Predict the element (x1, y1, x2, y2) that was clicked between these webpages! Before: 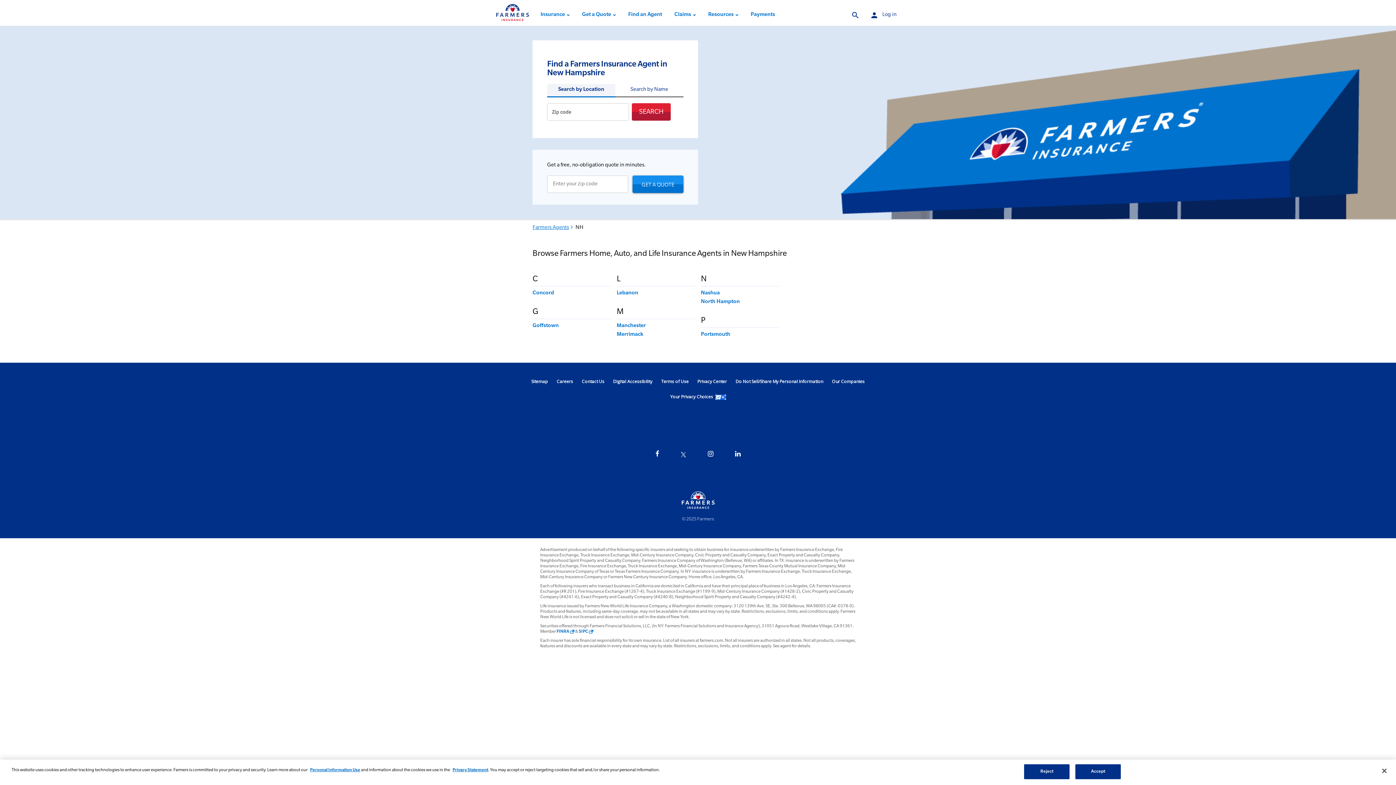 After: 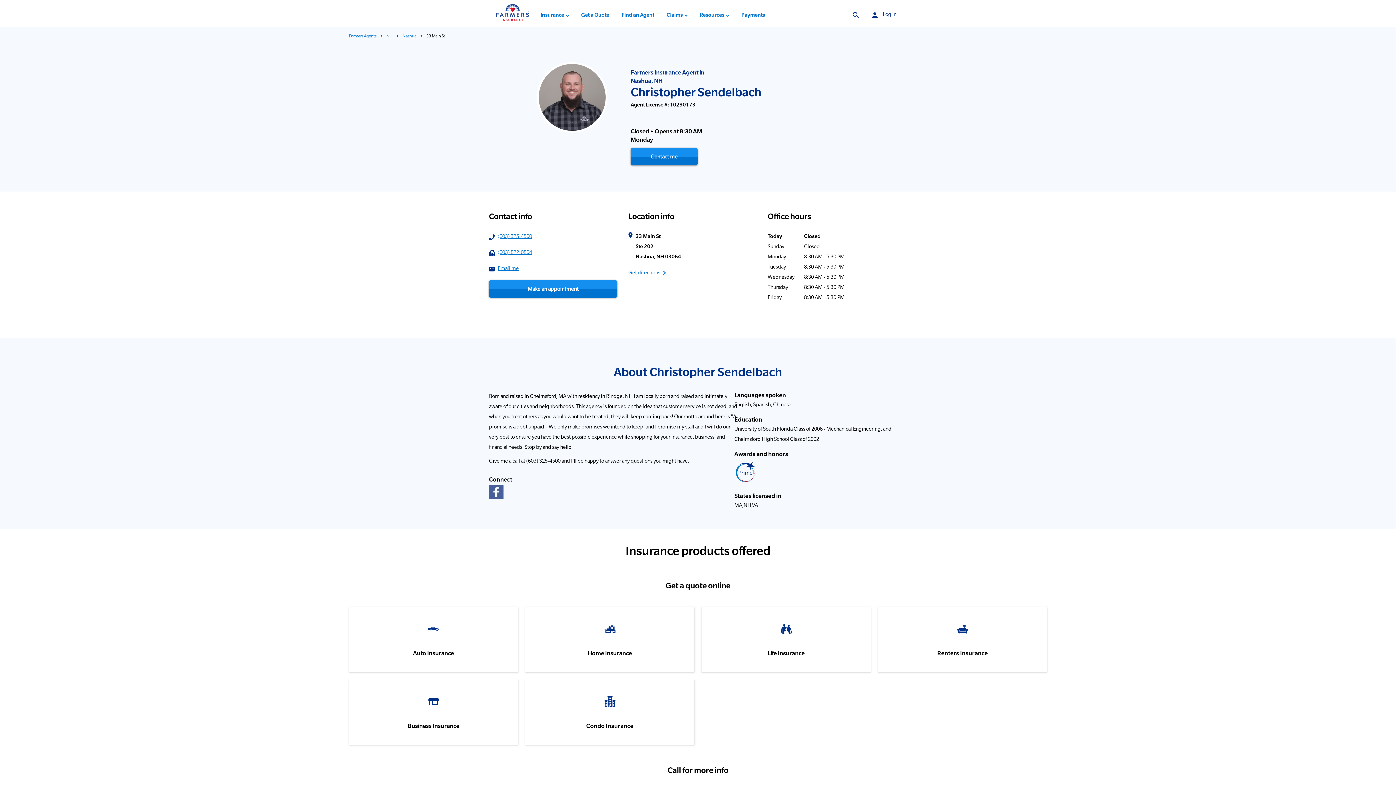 Action: bbox: (701, 294, 719, 300) label: Nashua